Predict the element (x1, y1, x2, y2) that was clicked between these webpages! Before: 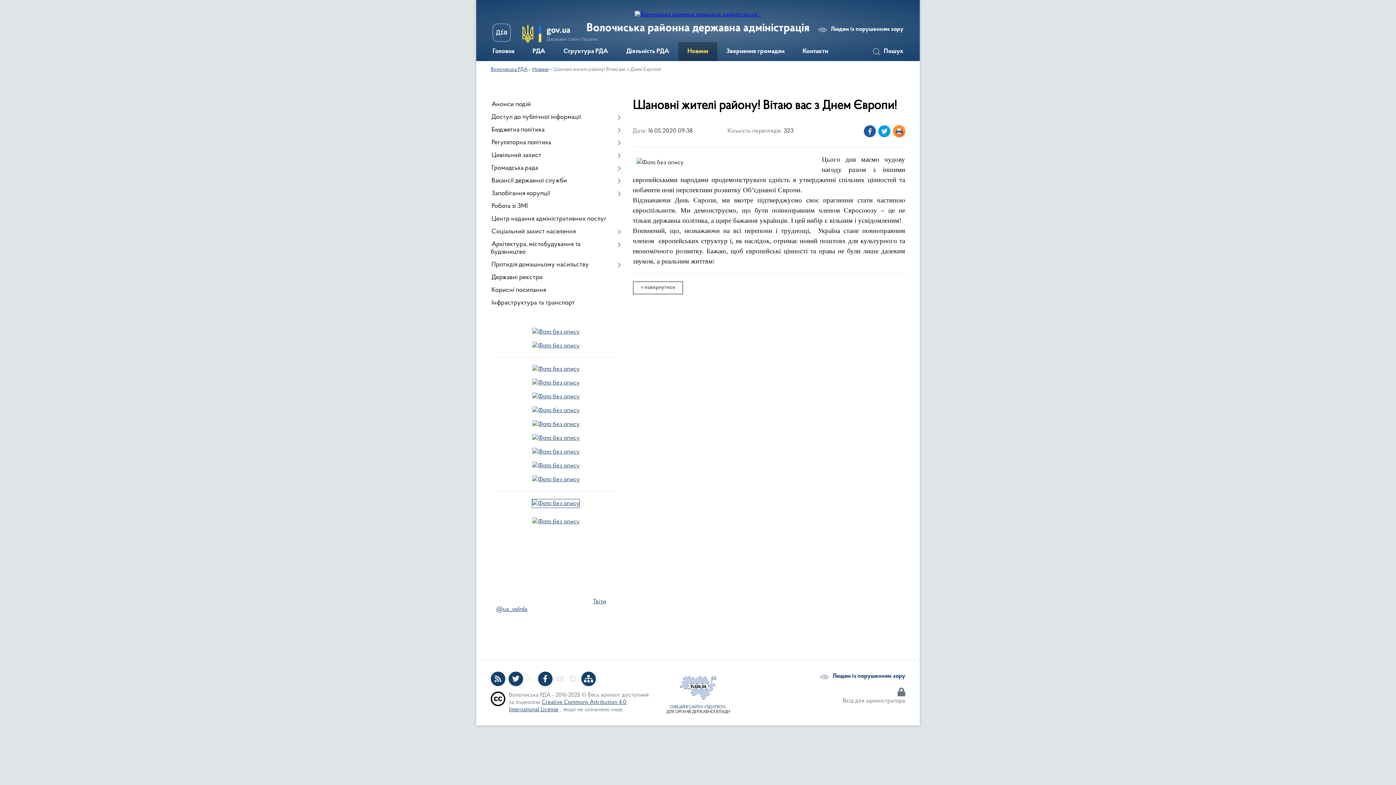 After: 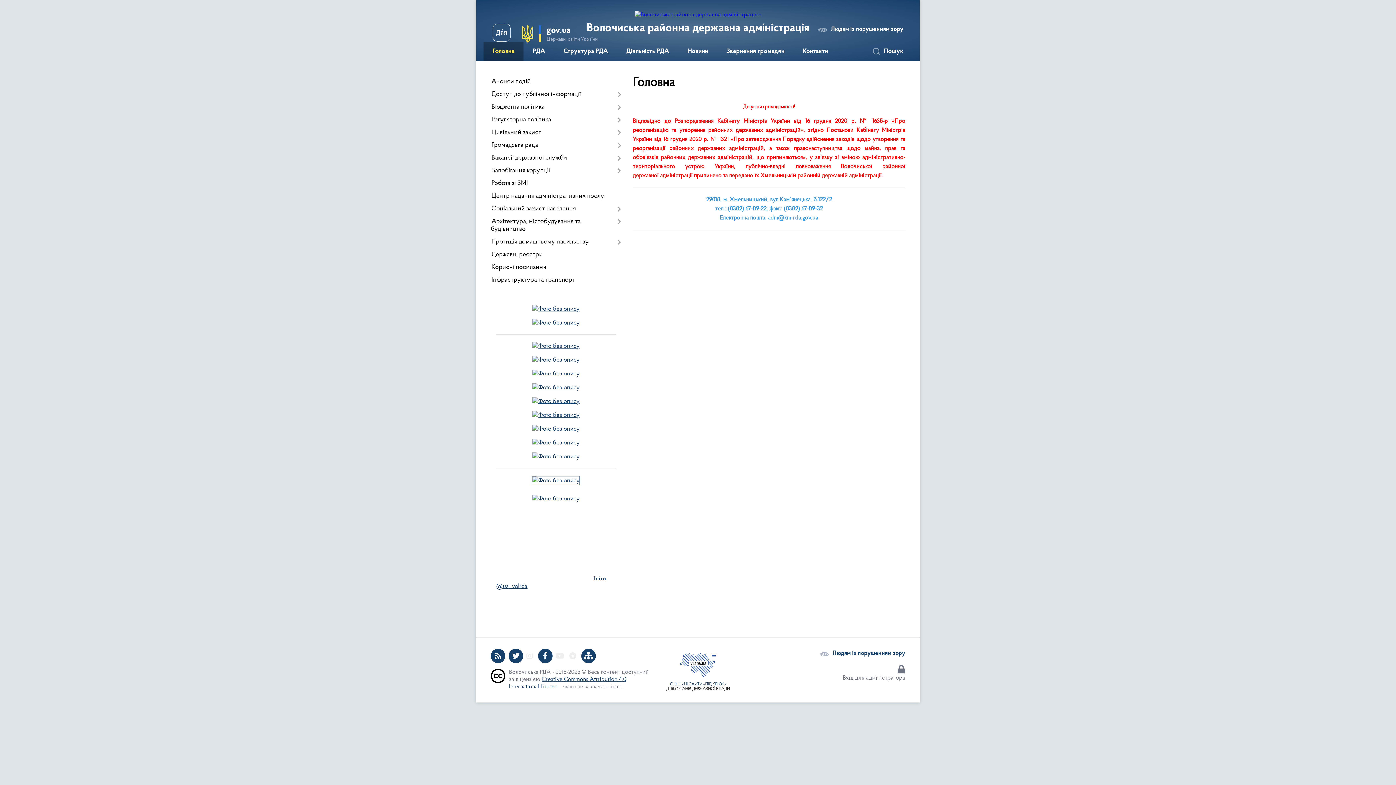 Action: bbox: (490, 67, 527, 72) label: Волочиська РДА